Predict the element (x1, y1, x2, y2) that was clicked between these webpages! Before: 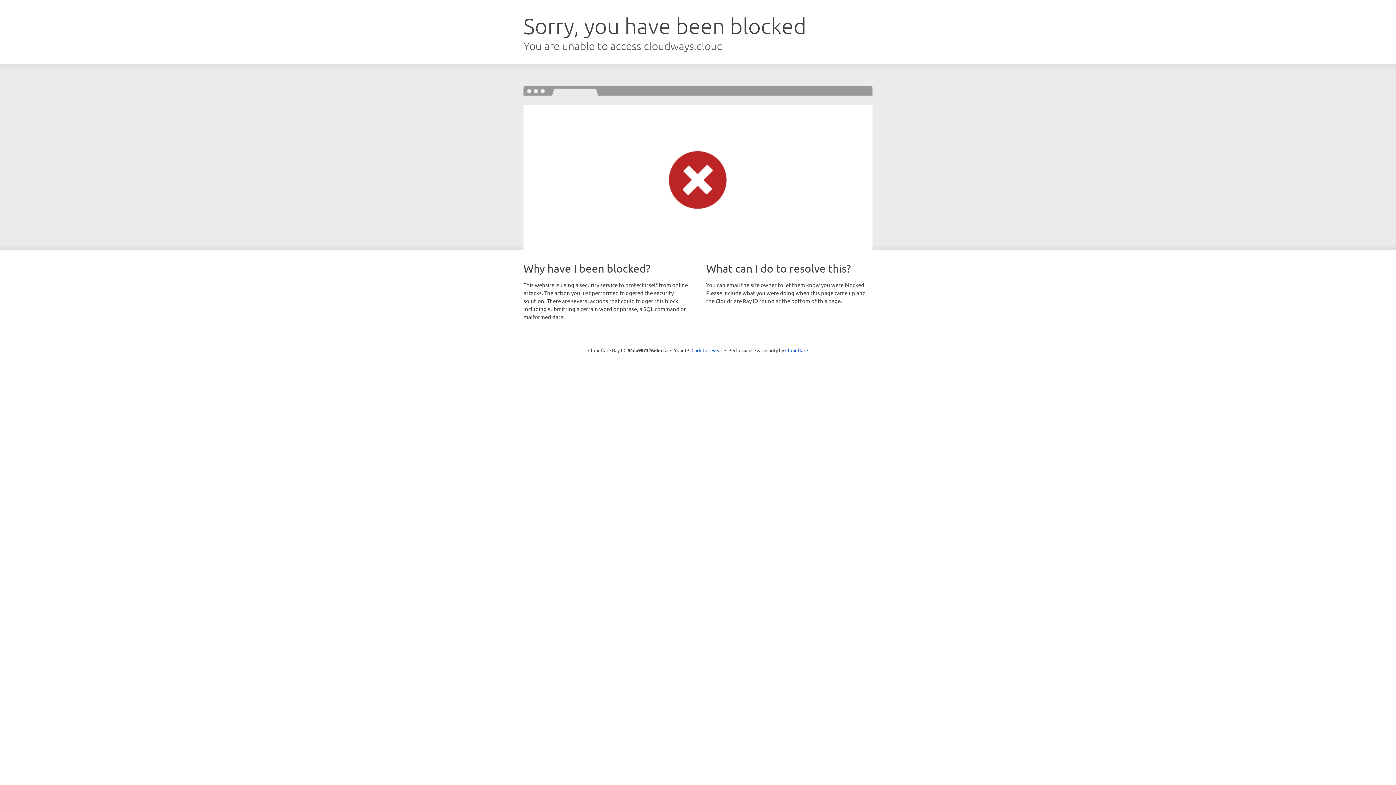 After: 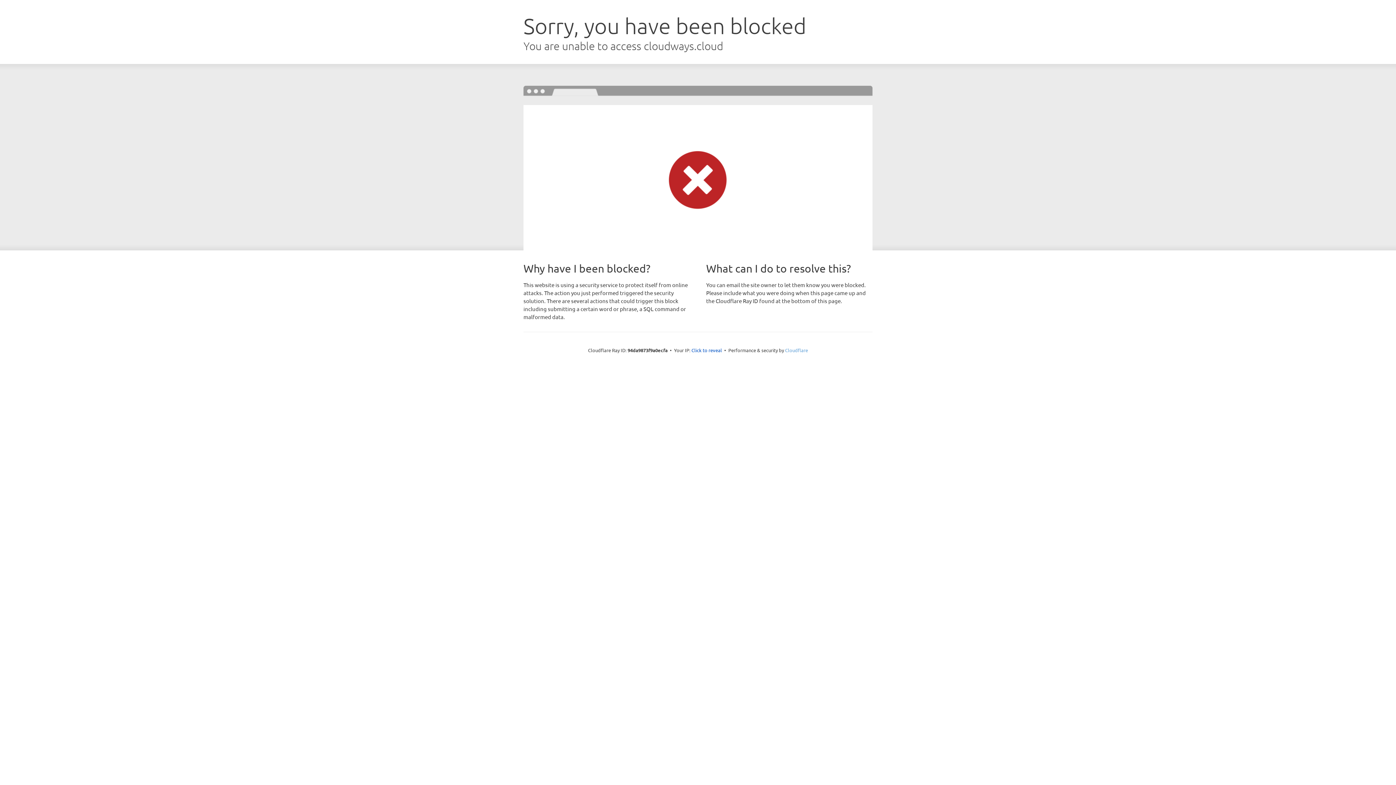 Action: bbox: (785, 347, 808, 353) label: Cloudflare